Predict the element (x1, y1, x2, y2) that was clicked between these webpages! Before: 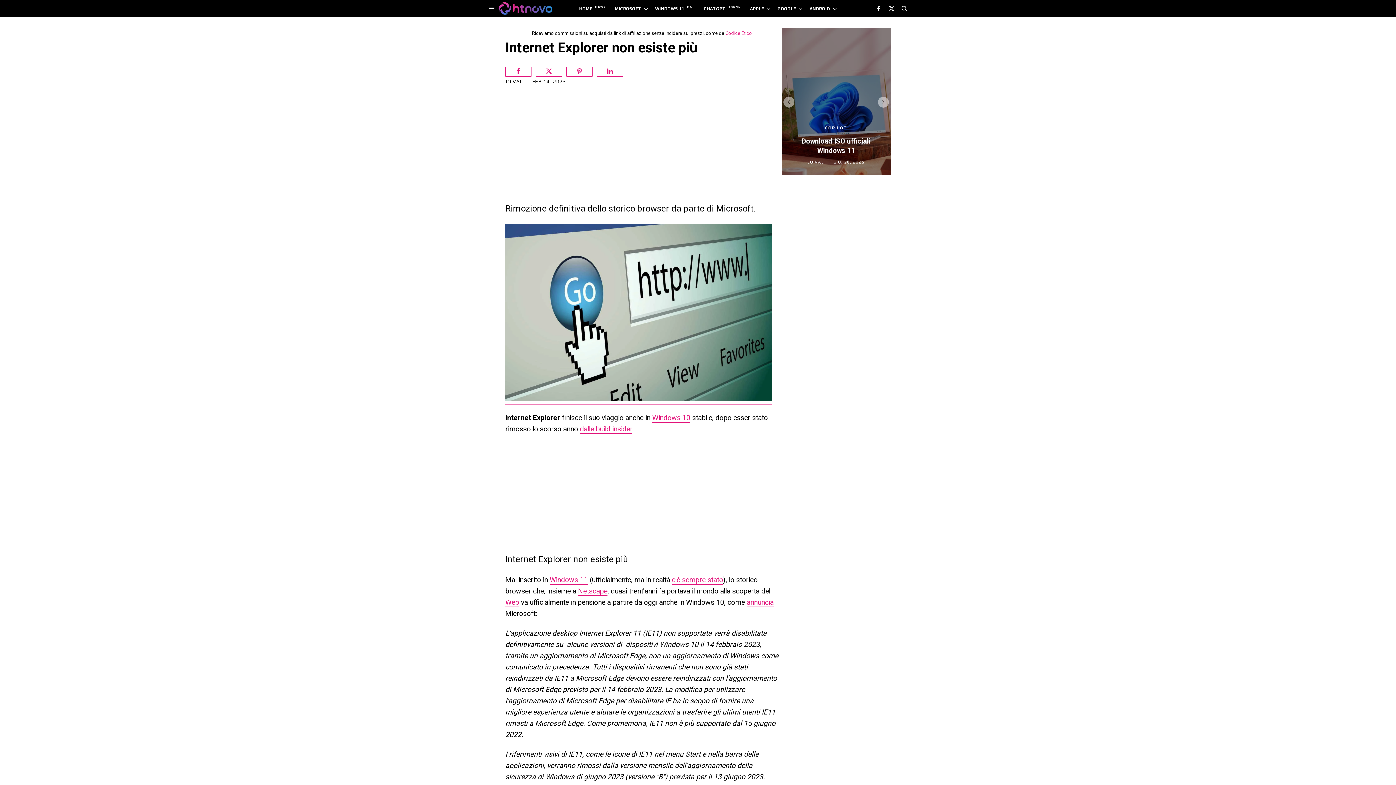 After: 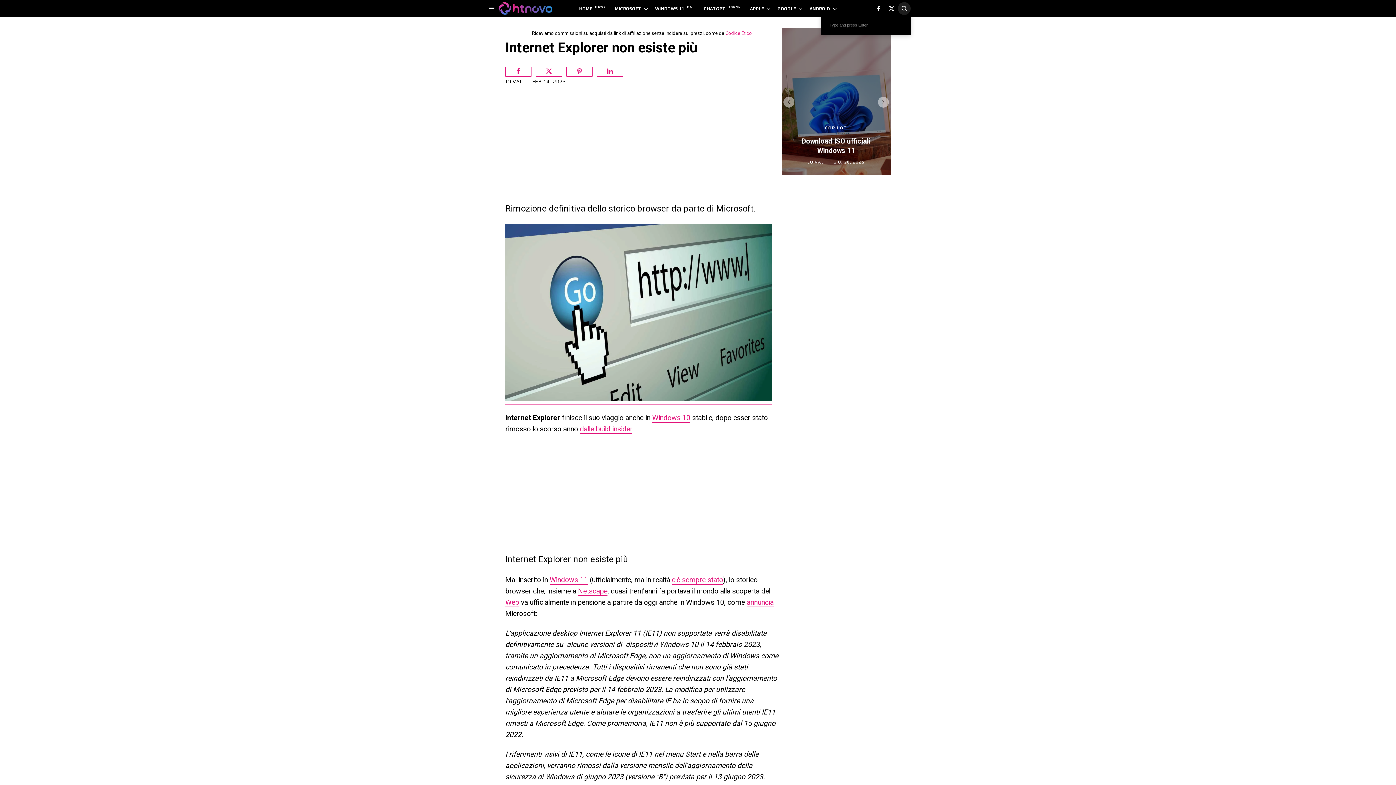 Action: bbox: (898, 2, 910, 14)